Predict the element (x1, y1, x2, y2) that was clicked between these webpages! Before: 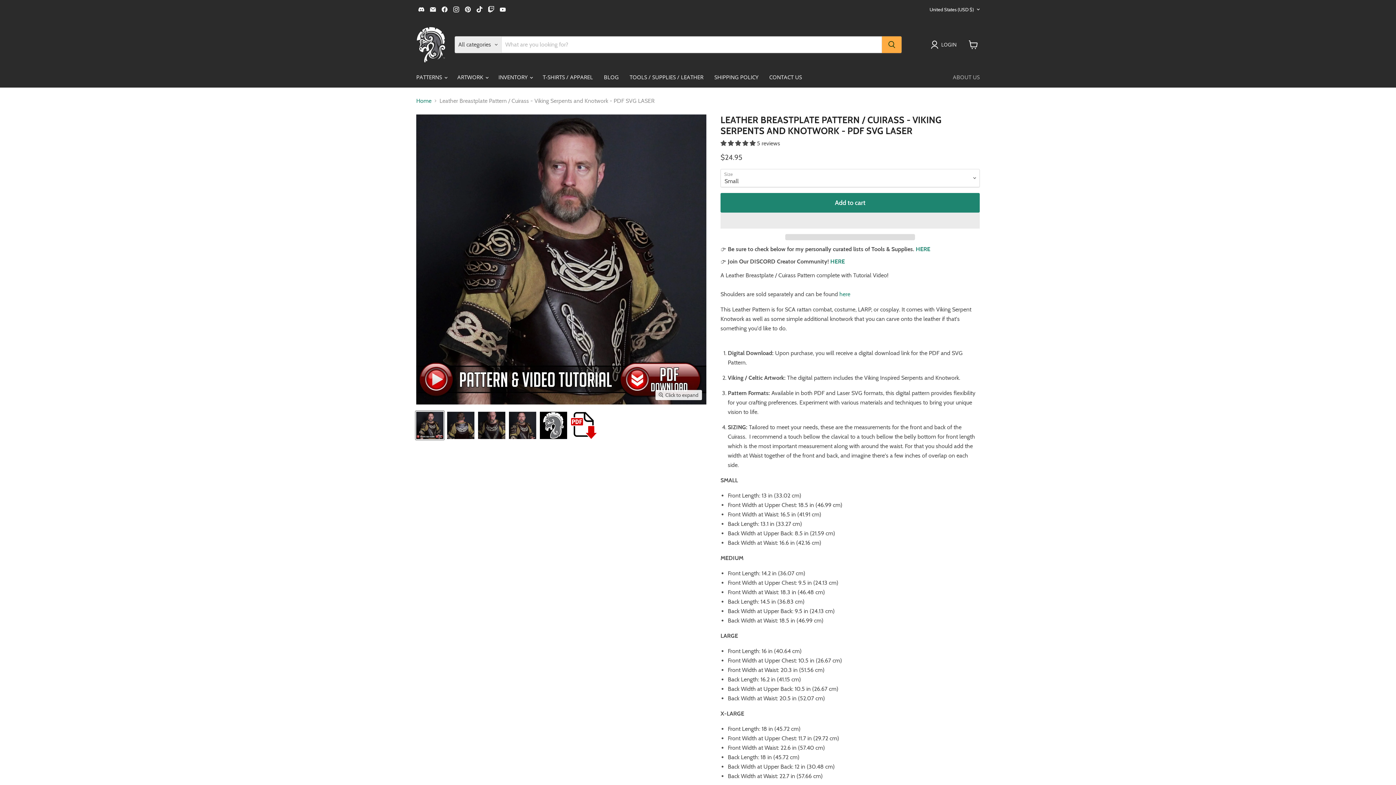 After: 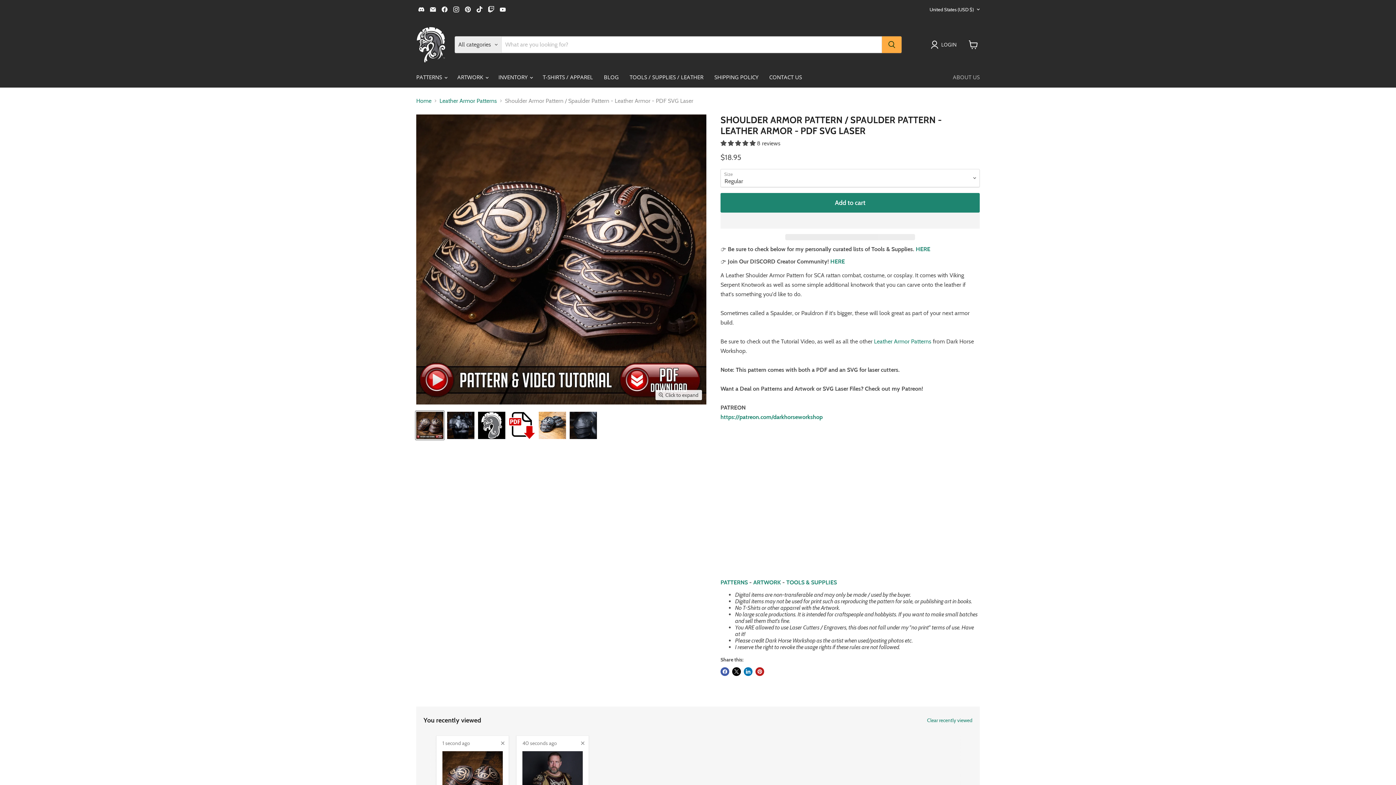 Action: bbox: (839, 290, 850, 297) label: here